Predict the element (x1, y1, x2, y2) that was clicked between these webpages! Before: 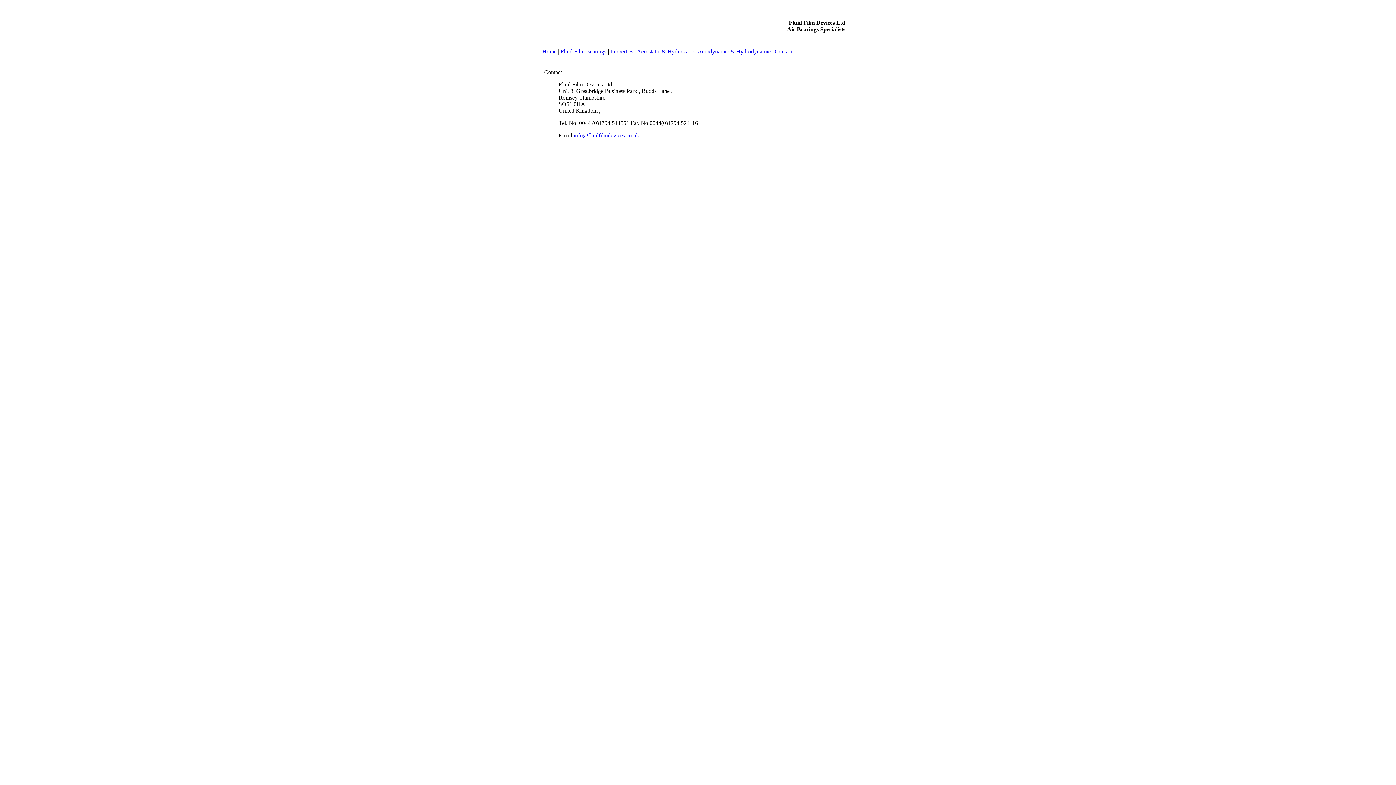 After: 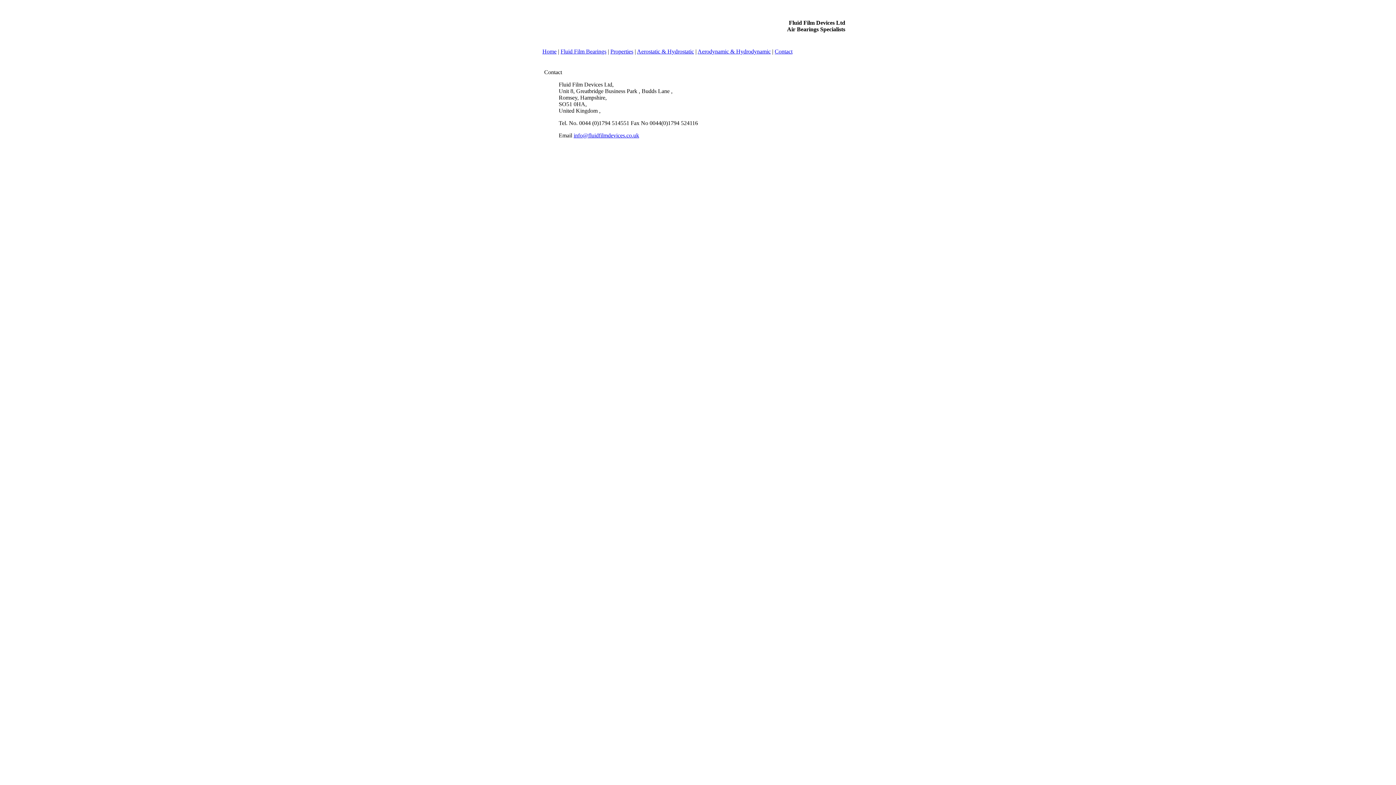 Action: label: info@fluidfilmdevices.co.uk bbox: (573, 132, 639, 138)